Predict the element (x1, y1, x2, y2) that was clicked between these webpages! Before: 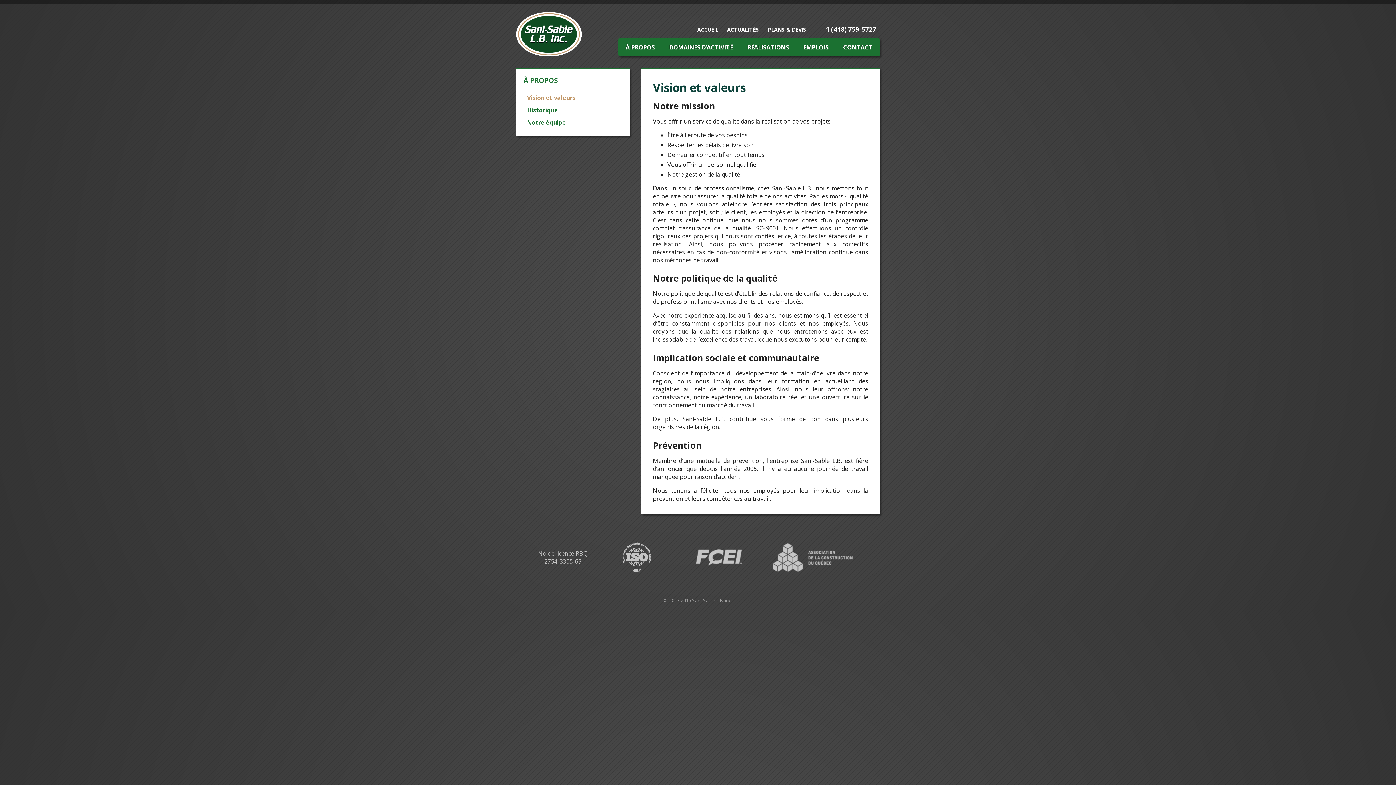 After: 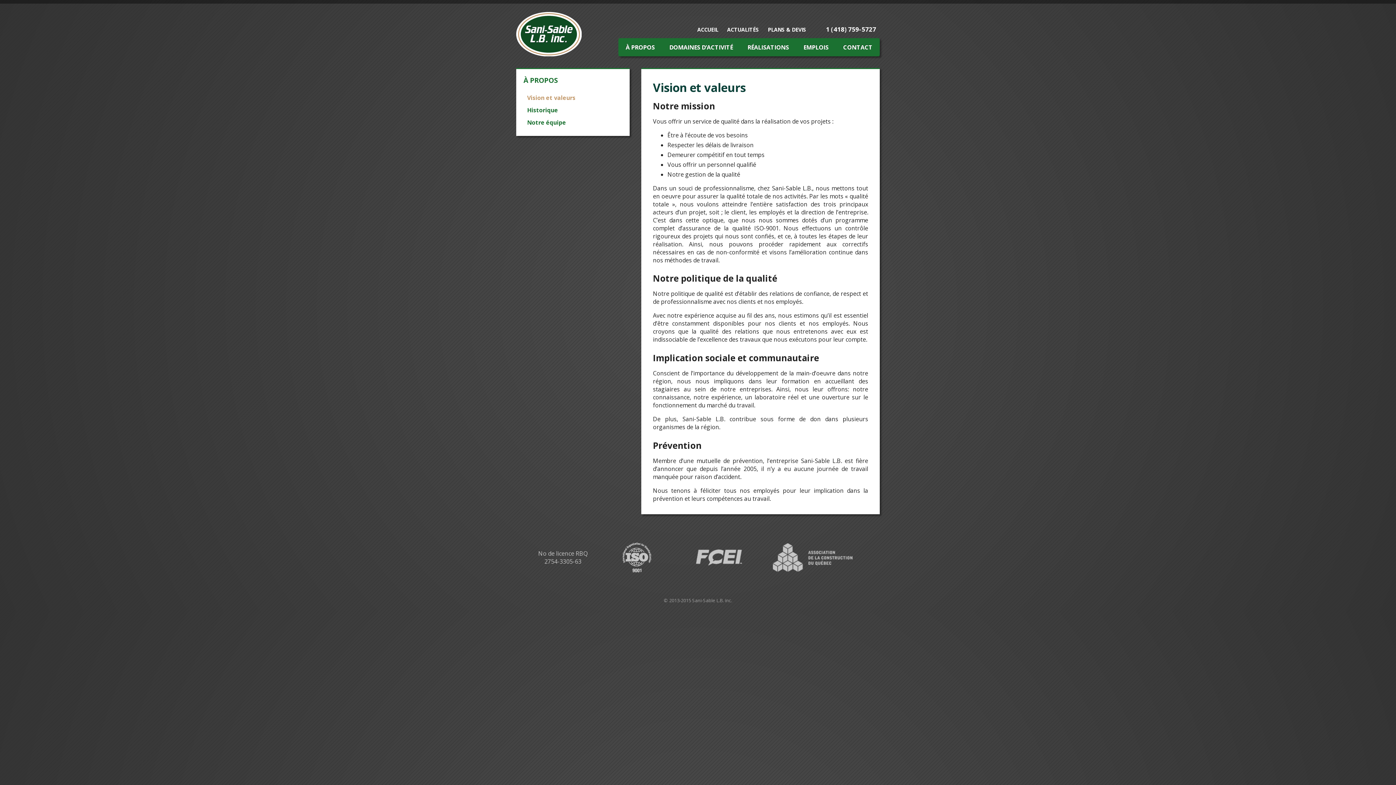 Action: label: Vision et valeurs bbox: (523, 91, 622, 104)